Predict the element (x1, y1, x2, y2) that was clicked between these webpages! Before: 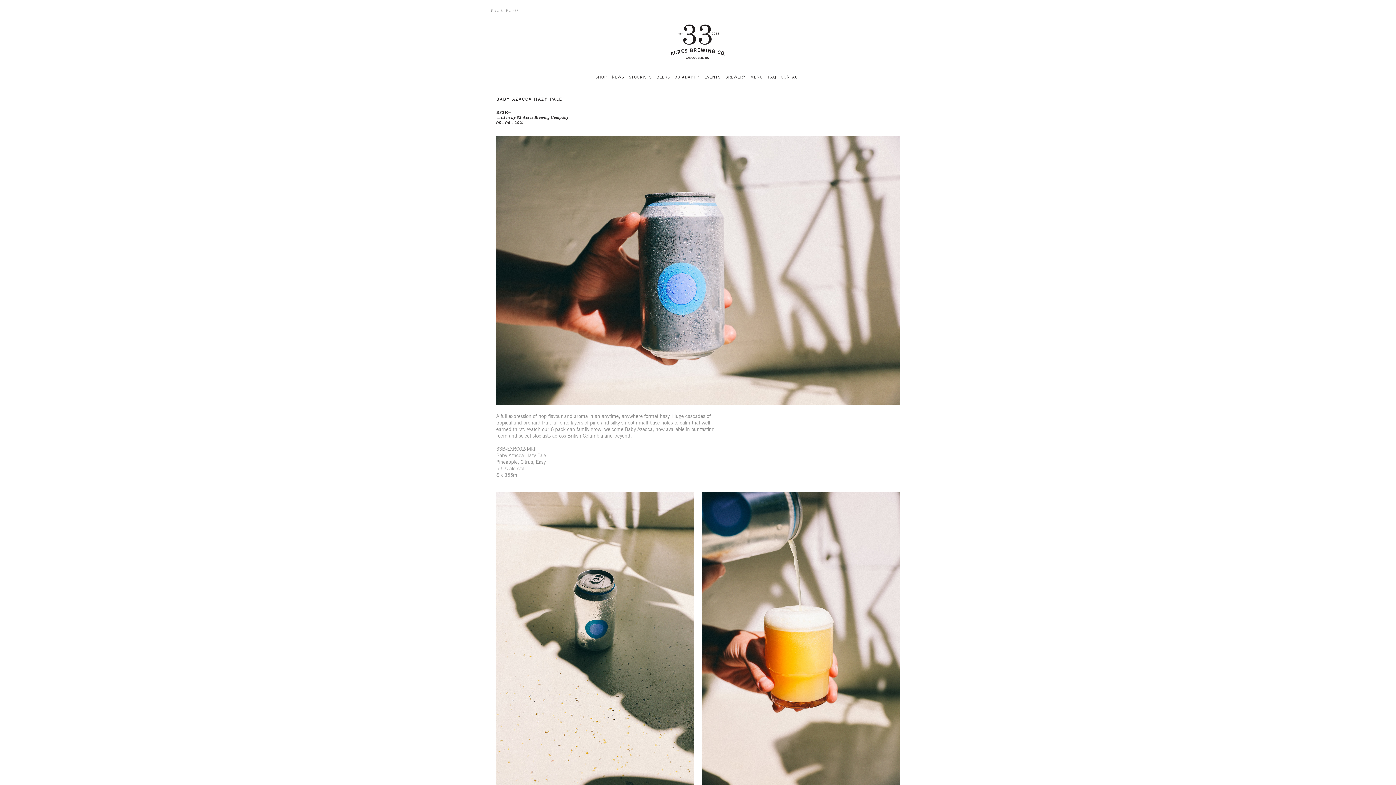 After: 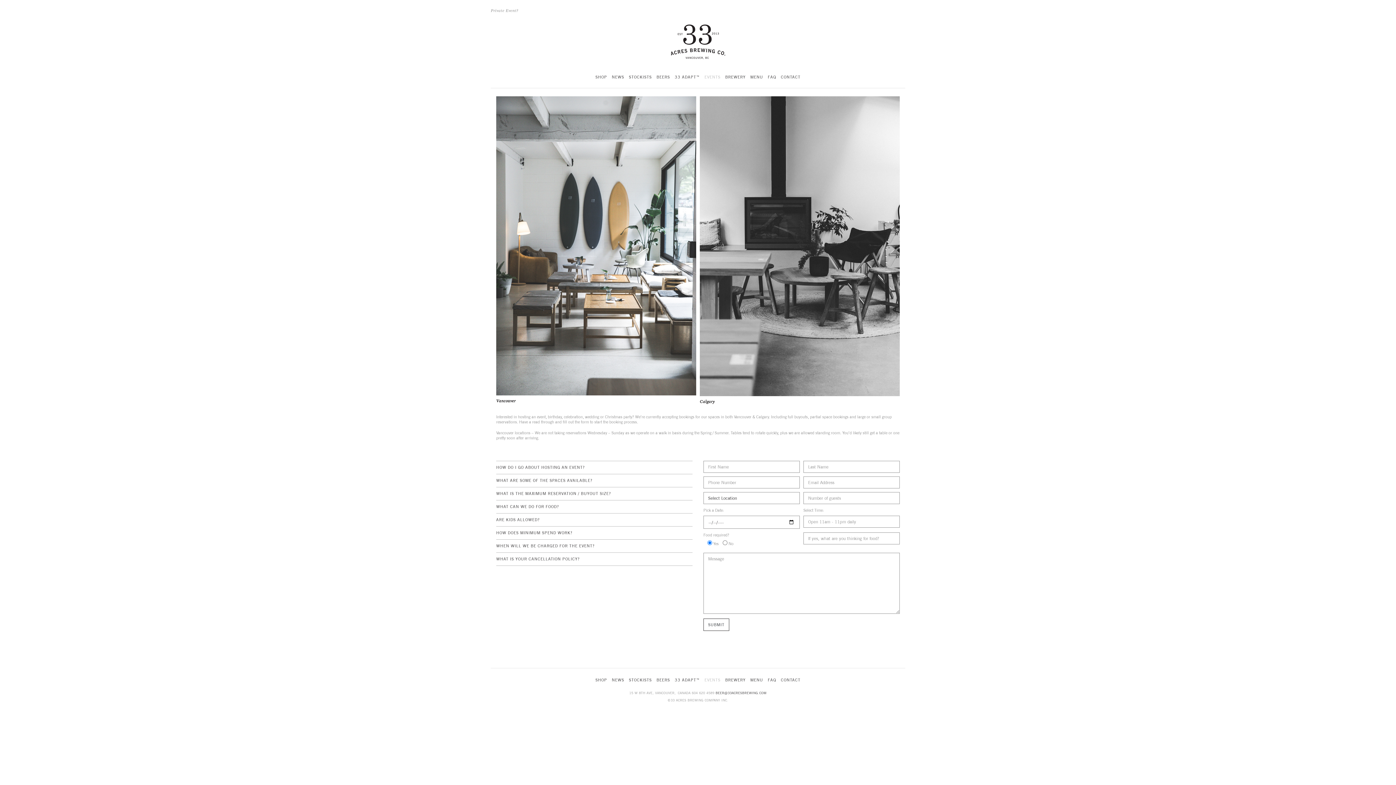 Action: bbox: (490, 8, 518, 13) label: Private Event?